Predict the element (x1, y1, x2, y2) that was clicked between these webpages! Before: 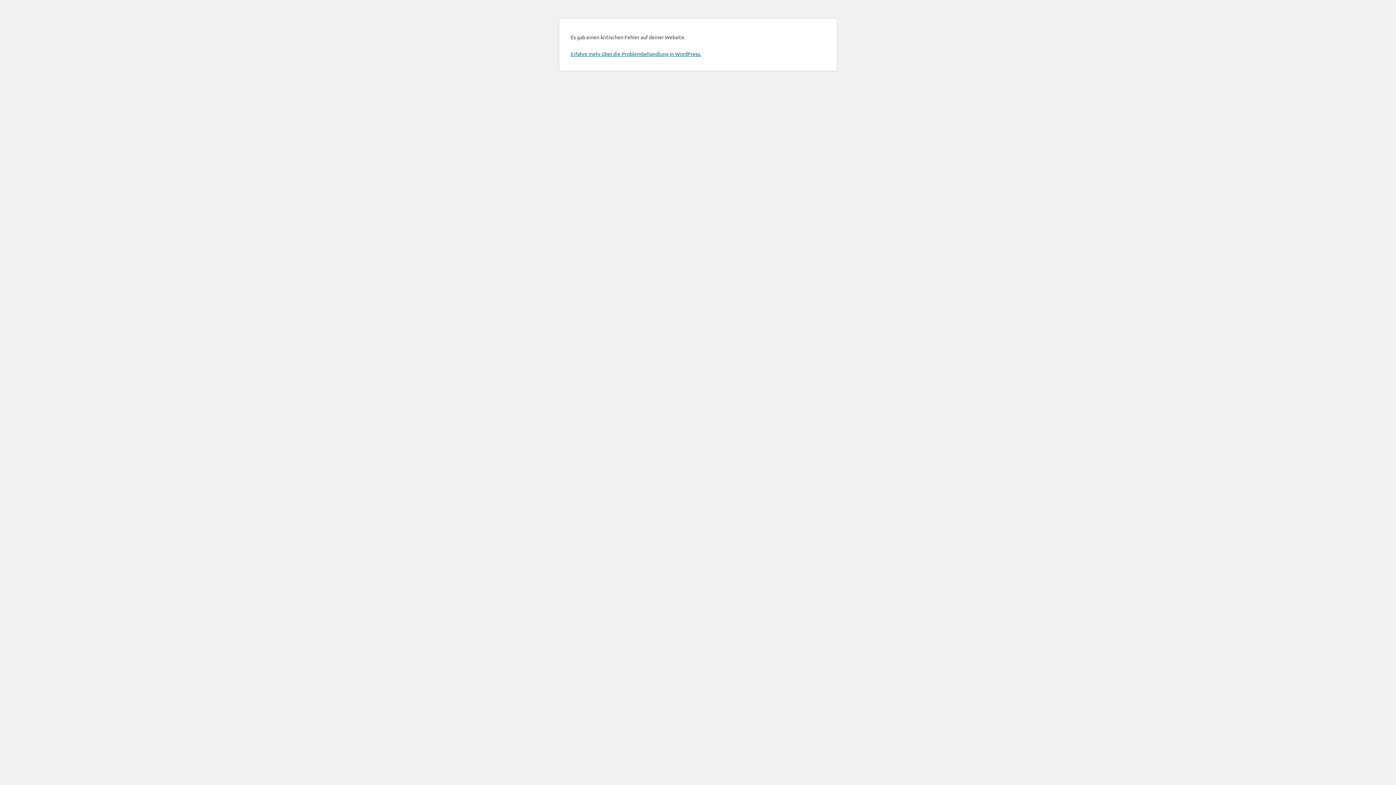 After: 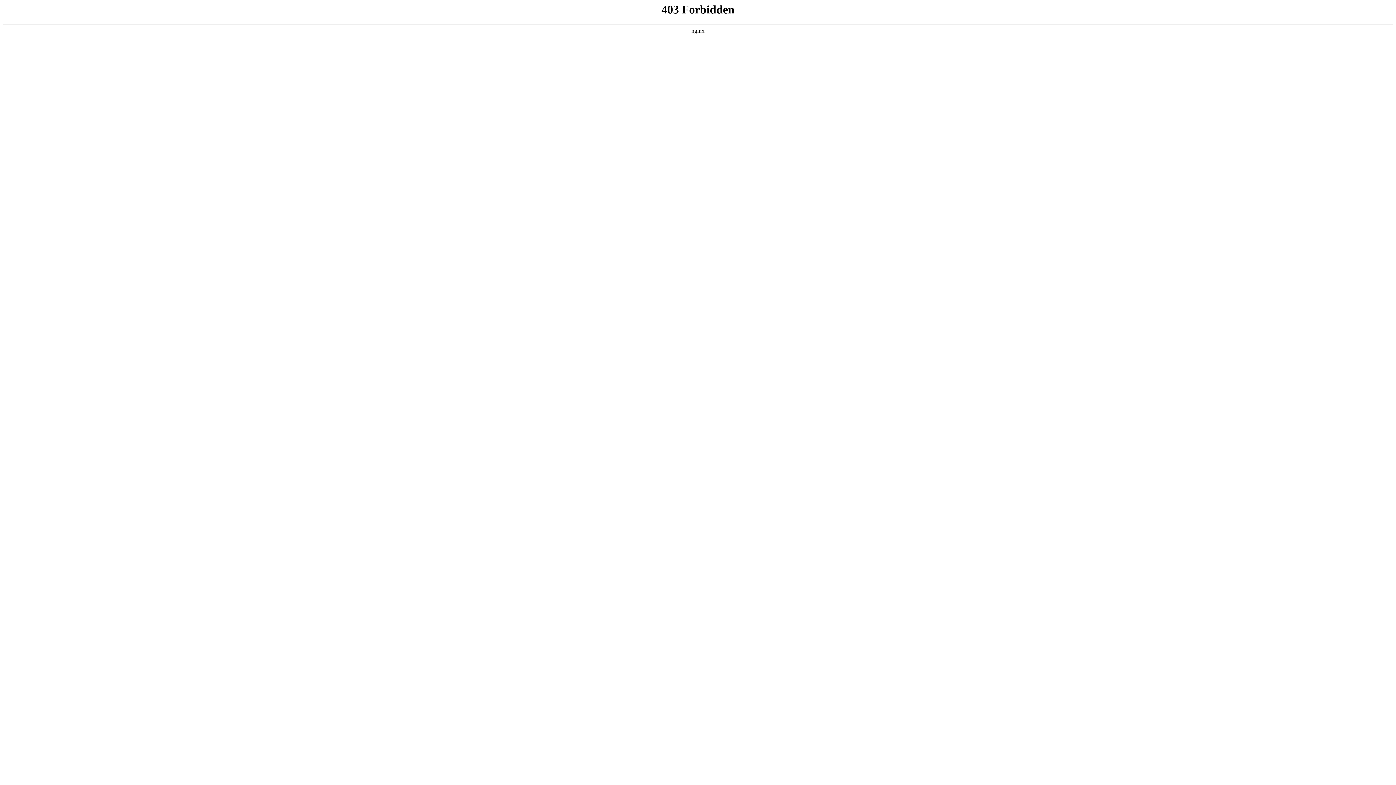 Action: label: Erfahre mehr über die Problembehandlung in WordPress. bbox: (570, 50, 701, 57)